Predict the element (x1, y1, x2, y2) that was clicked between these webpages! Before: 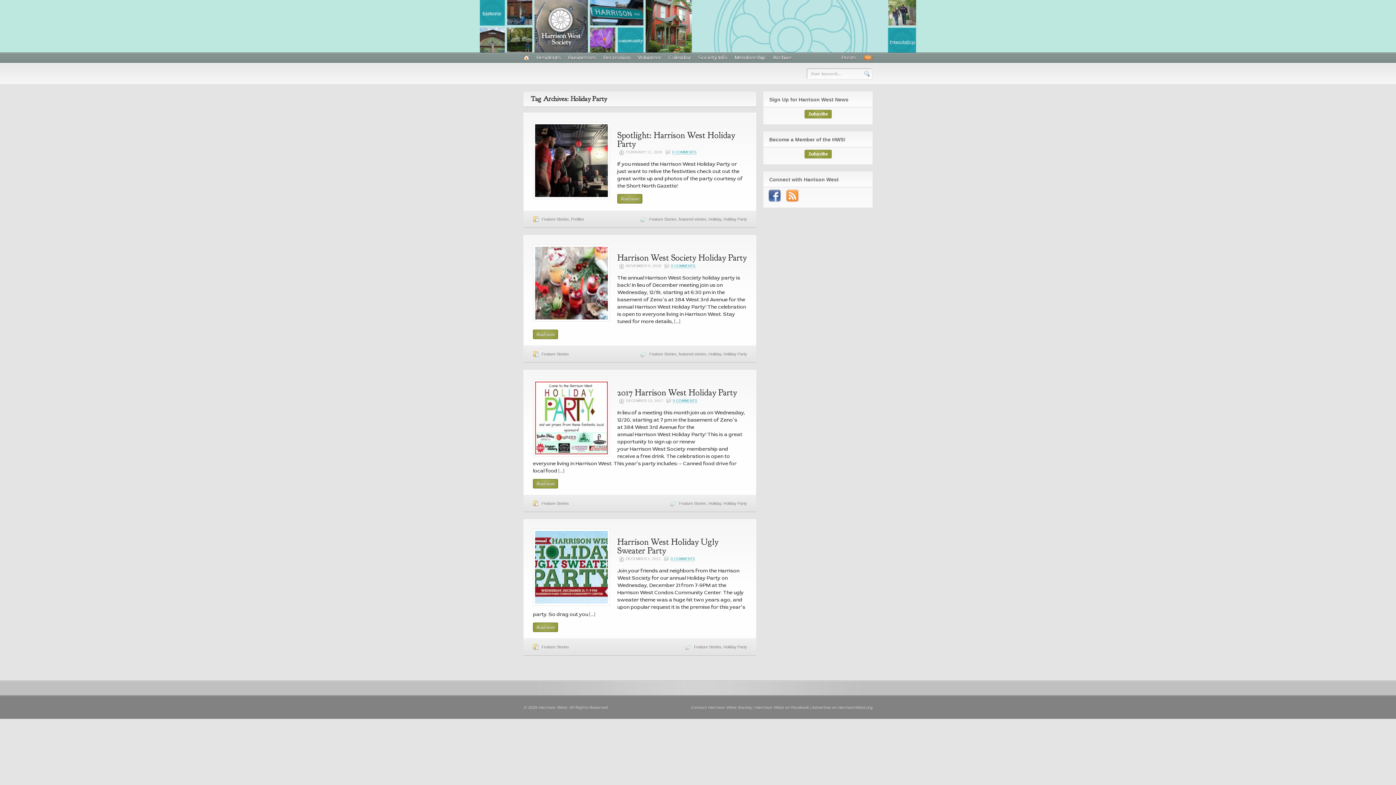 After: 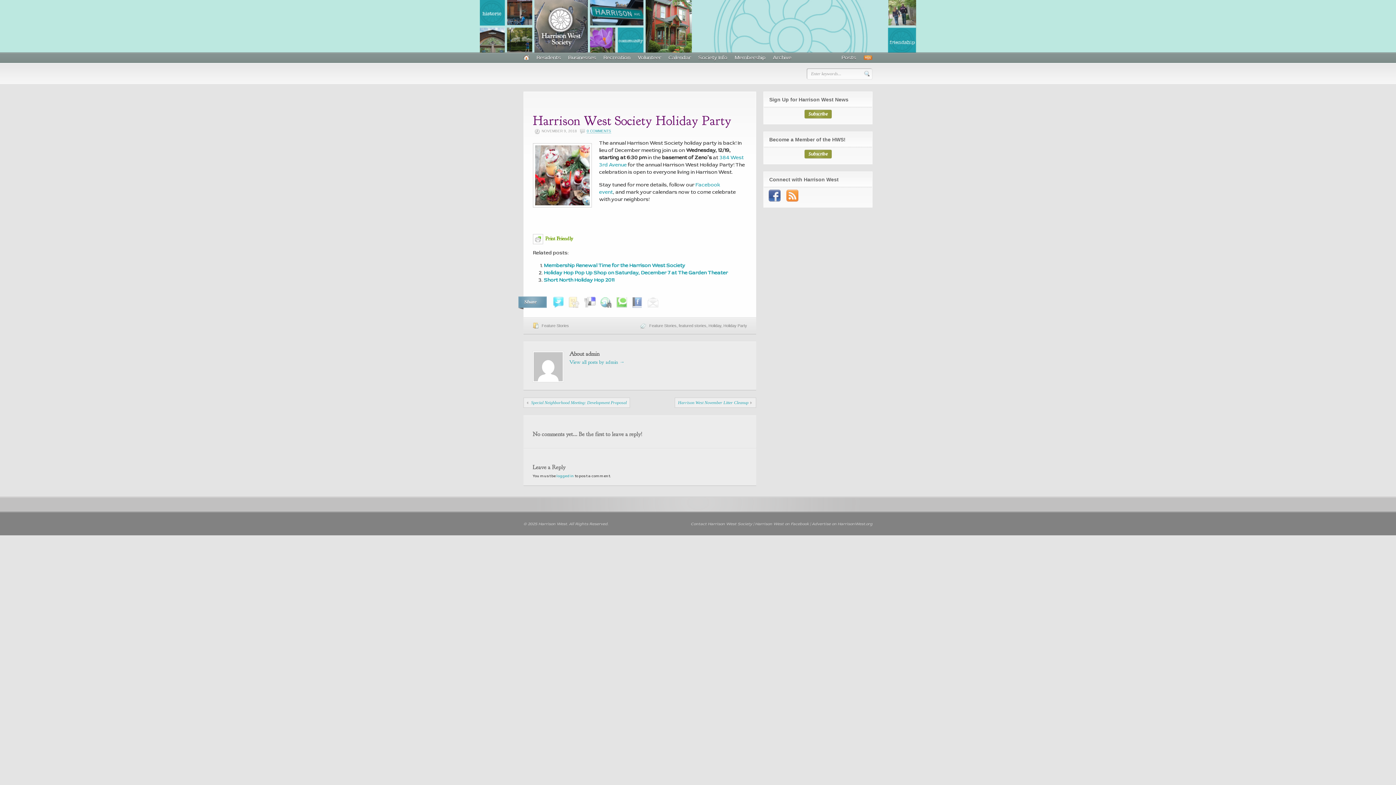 Action: label: 0 COMMENTS bbox: (671, 264, 695, 268)